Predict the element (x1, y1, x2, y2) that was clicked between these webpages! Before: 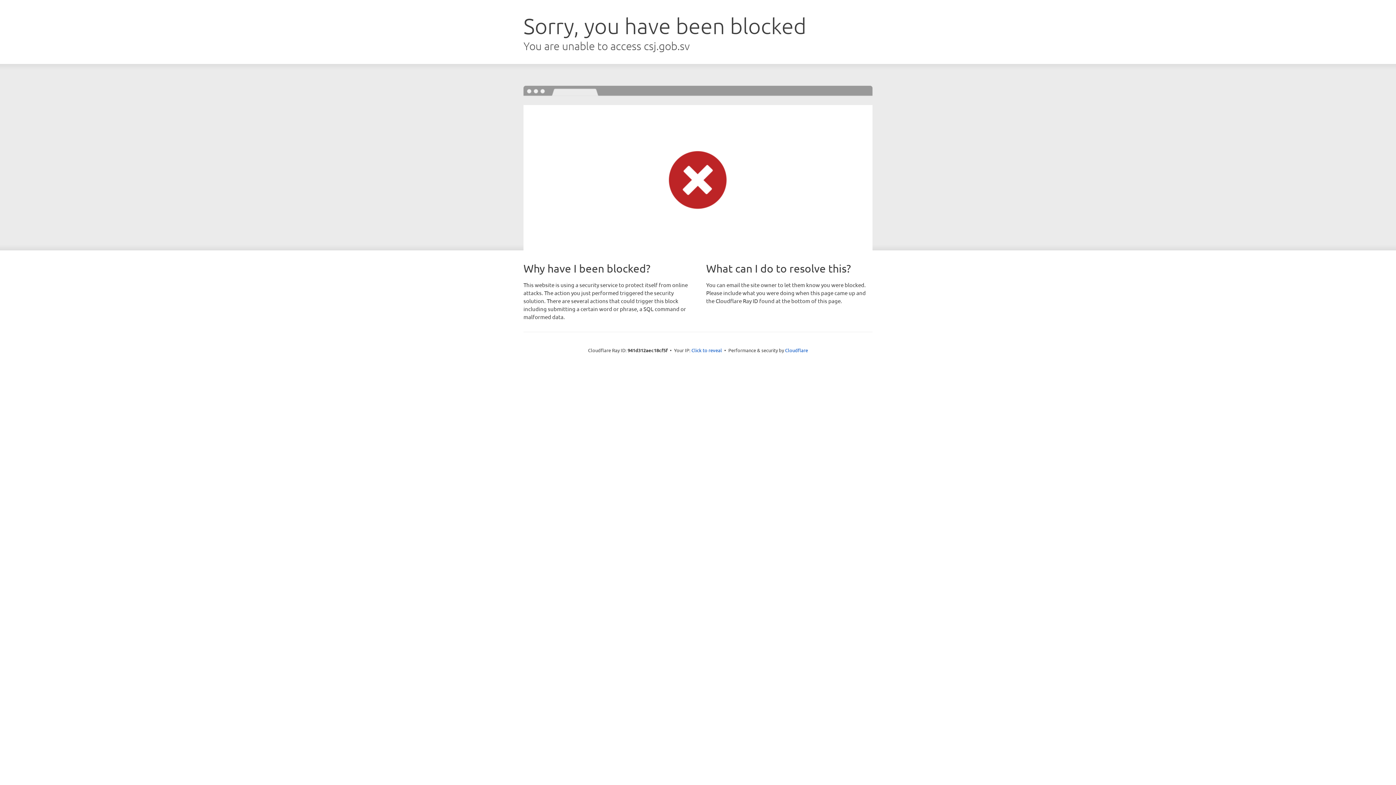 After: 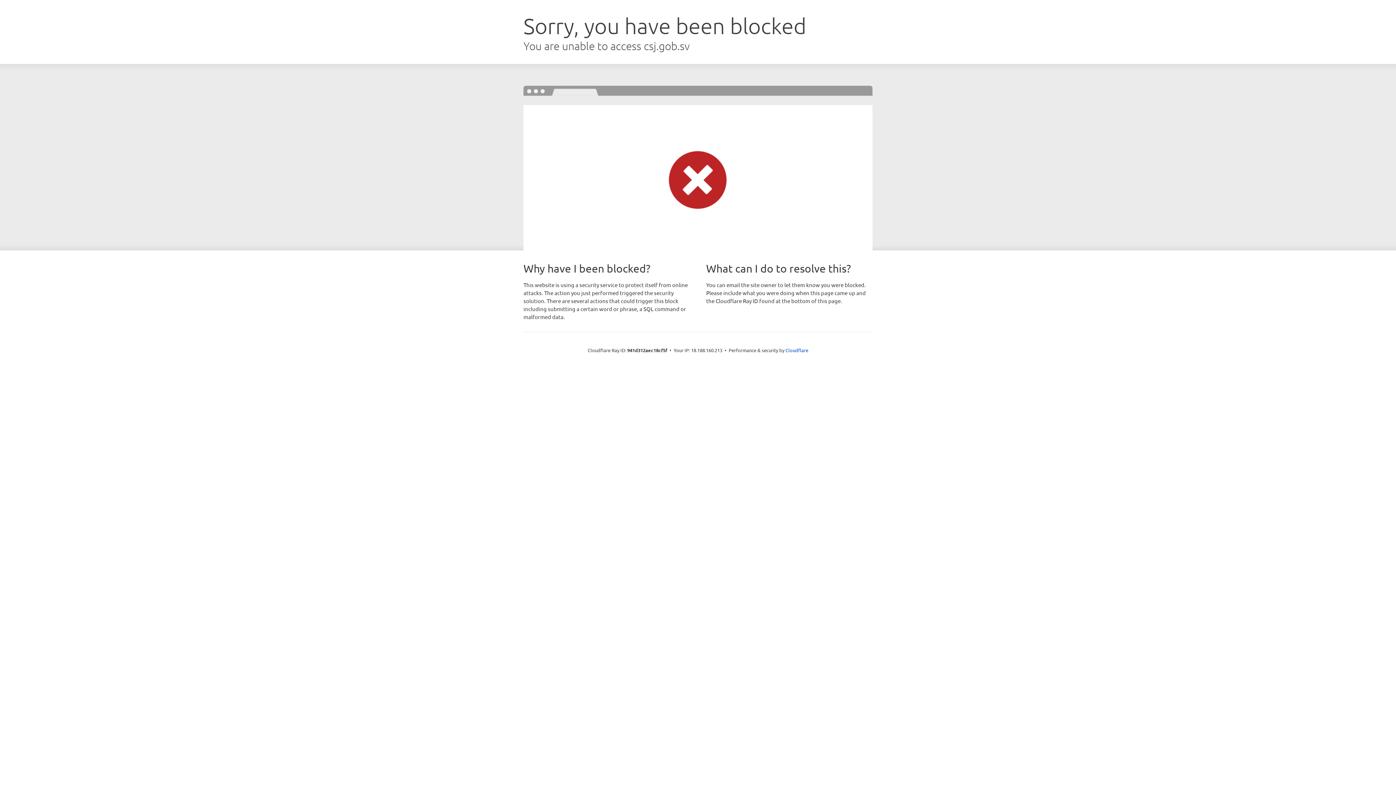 Action: bbox: (691, 346, 722, 353) label: Click to reveal